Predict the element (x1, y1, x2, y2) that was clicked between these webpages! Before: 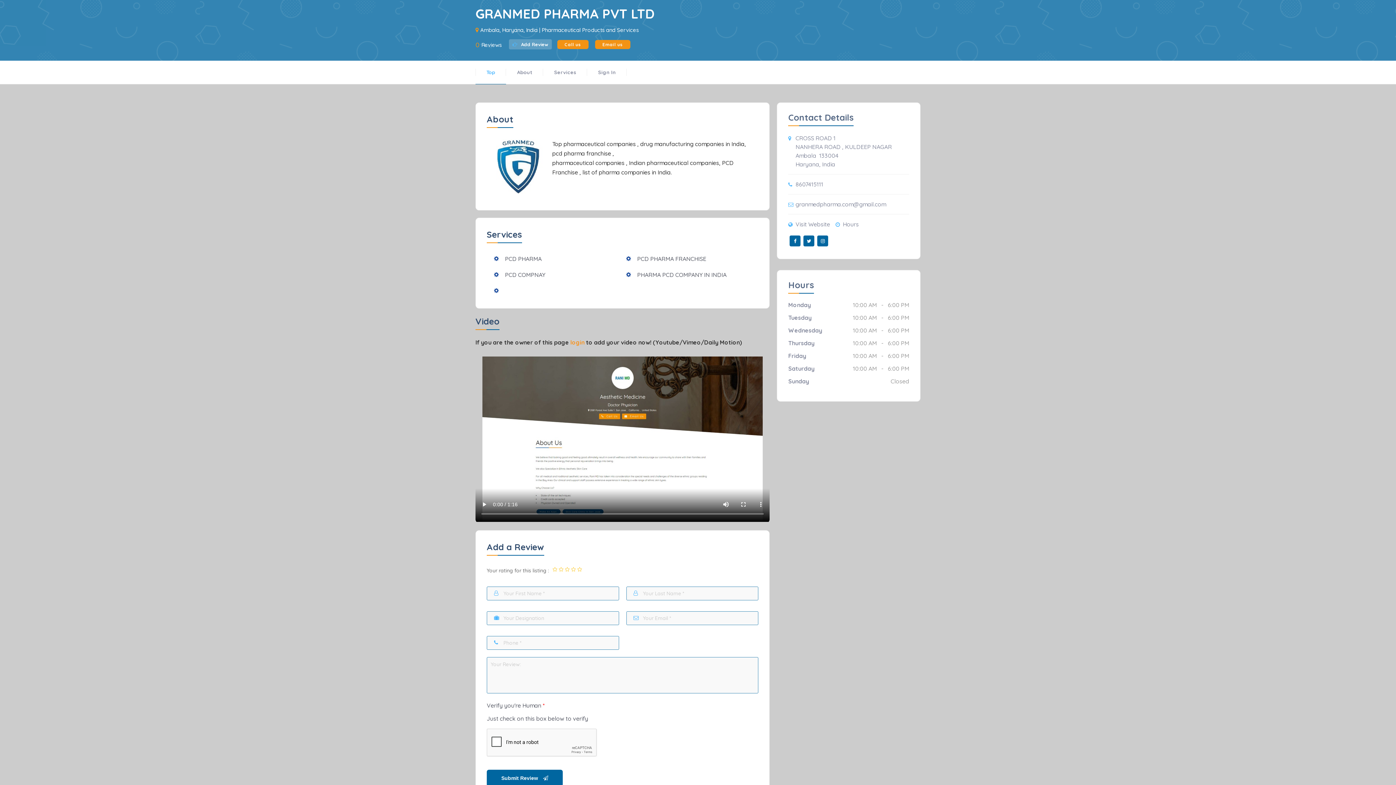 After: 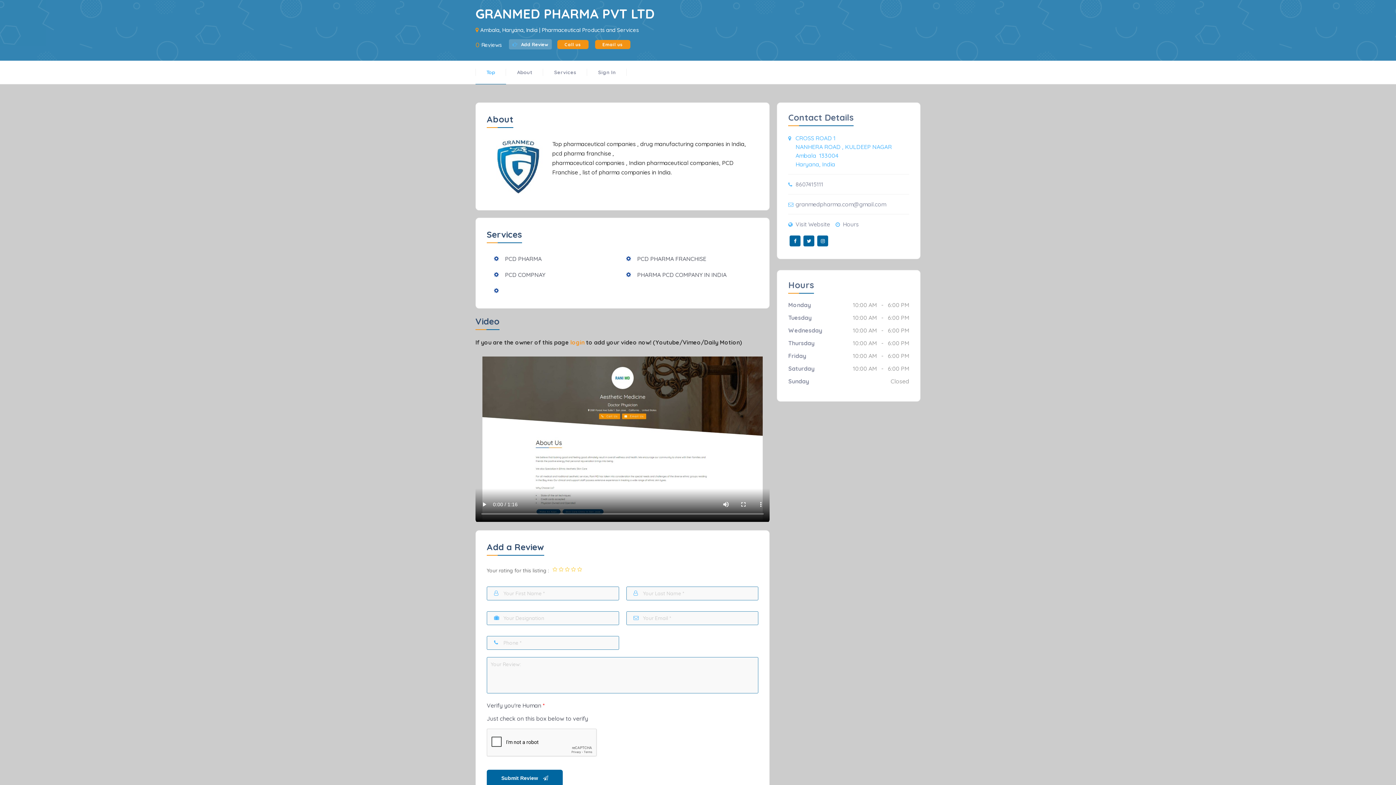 Action: bbox: (795, 133, 892, 168) label: CROSS ROAD 1
NANHERA ROAD , KULDEEP NAGAR
Ambala  133004
Haryana, India